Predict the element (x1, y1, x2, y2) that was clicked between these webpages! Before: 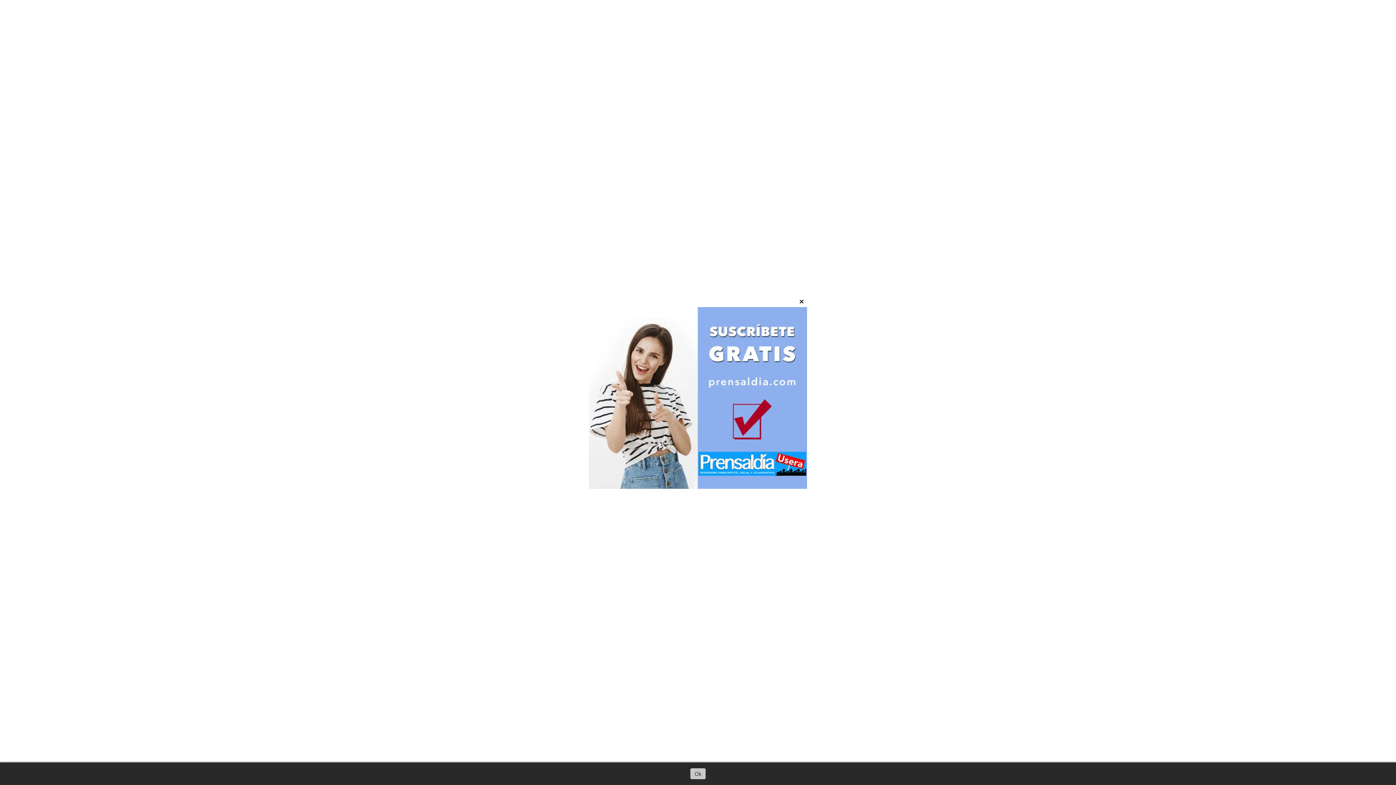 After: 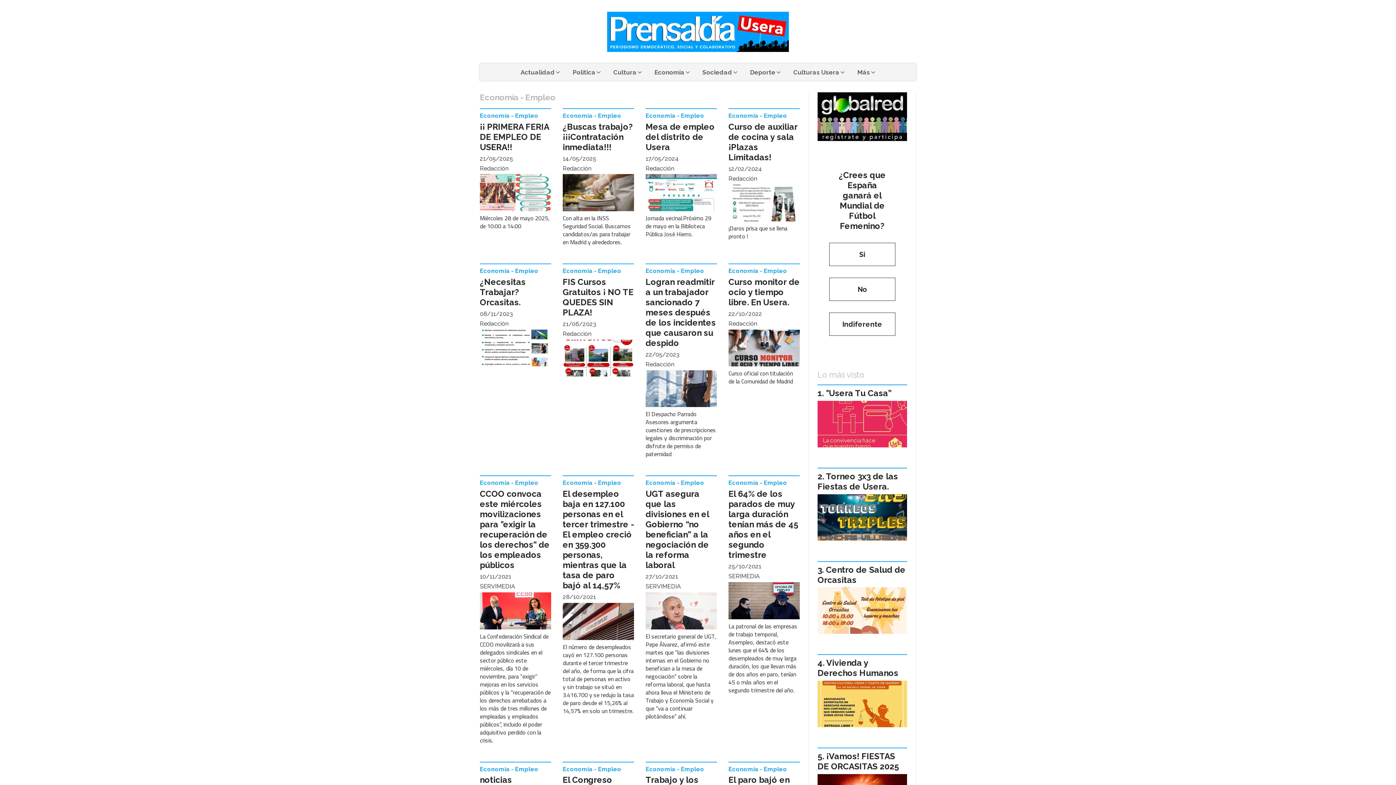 Action: label: Ok bbox: (690, 768, 705, 779)